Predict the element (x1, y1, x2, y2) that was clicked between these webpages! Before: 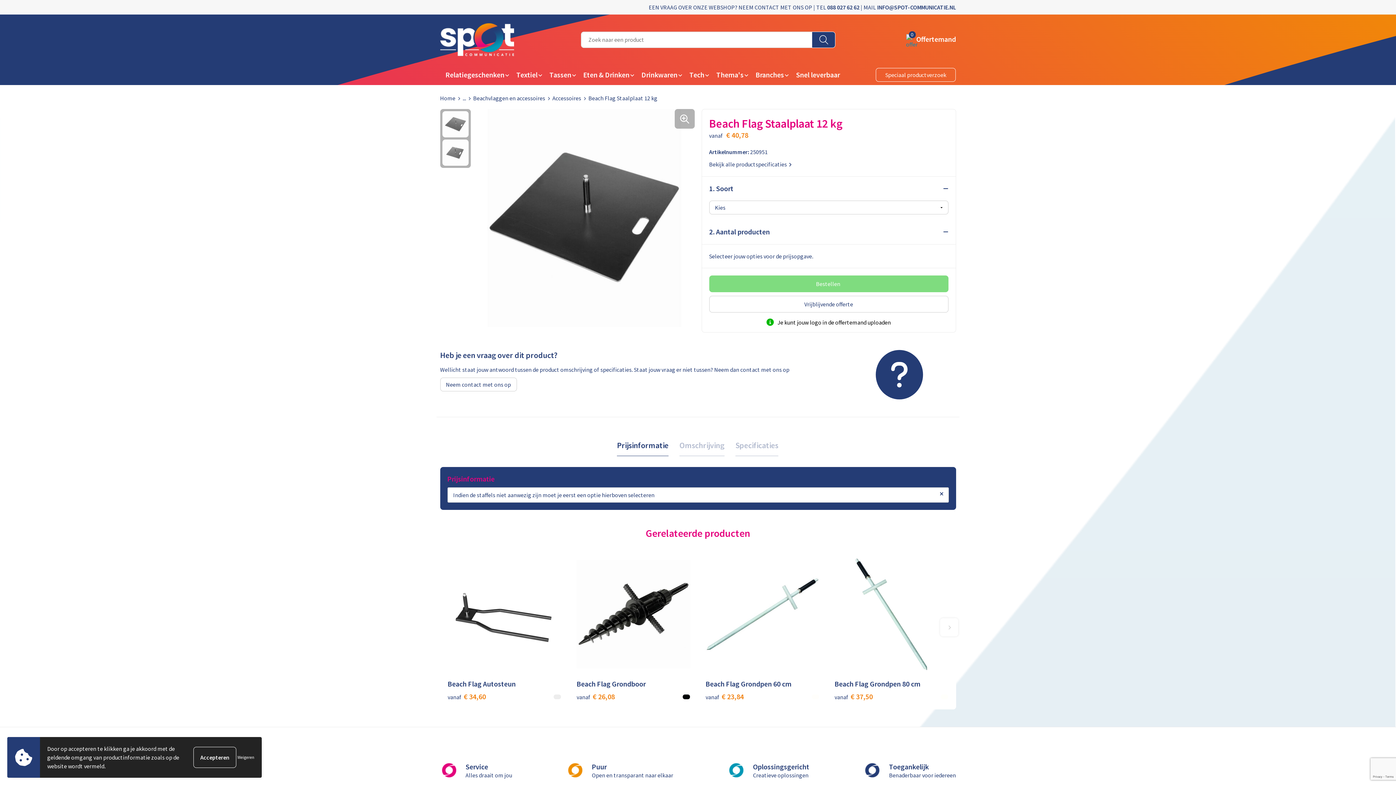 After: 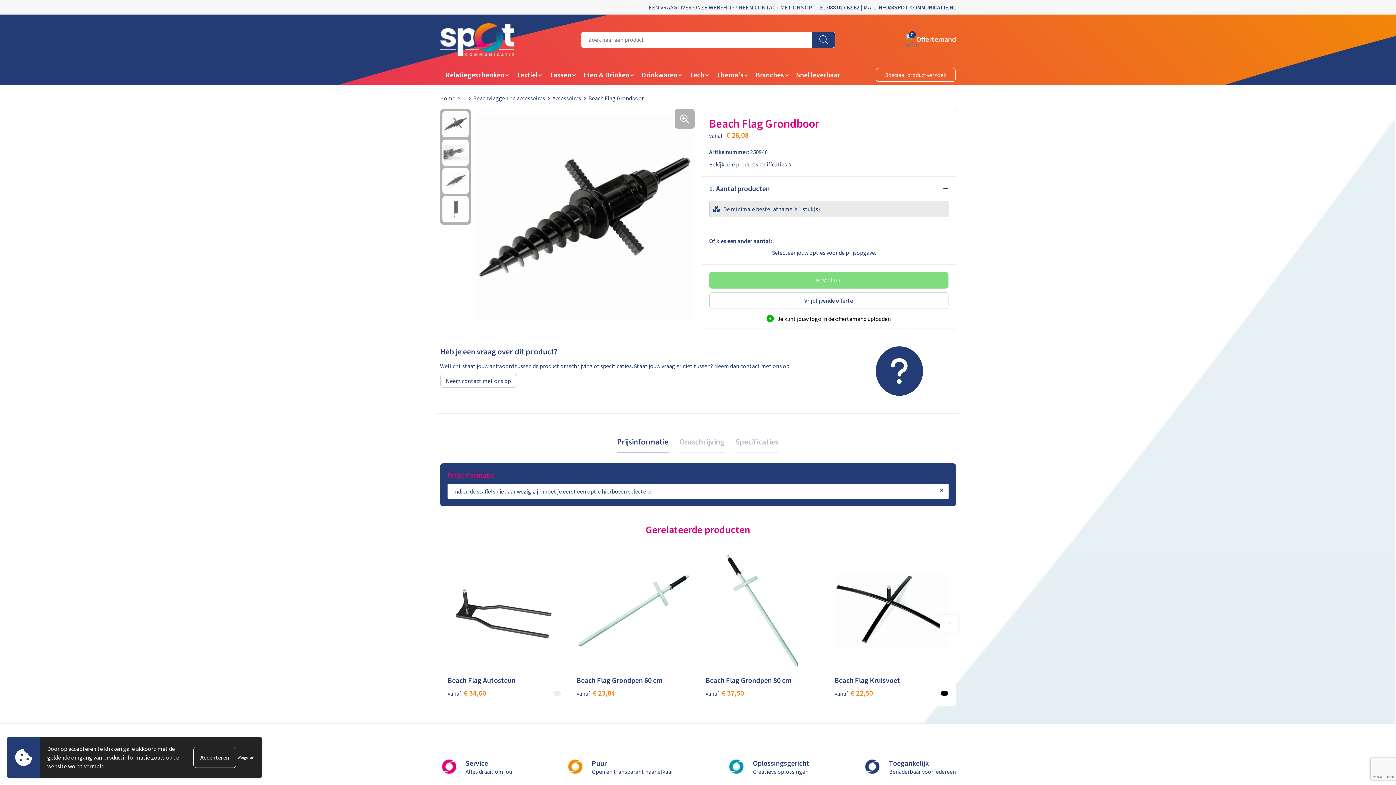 Action: bbox: (576, 557, 690, 671)